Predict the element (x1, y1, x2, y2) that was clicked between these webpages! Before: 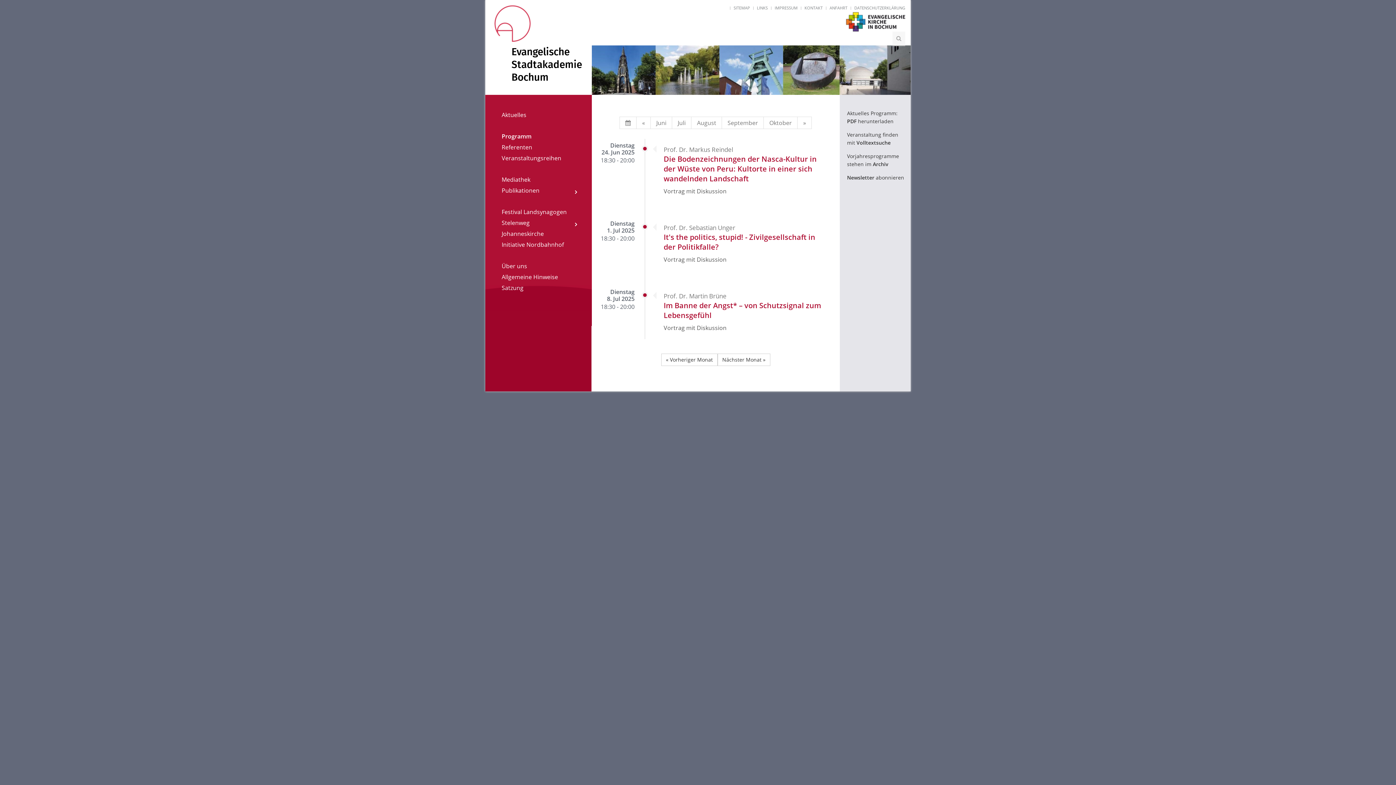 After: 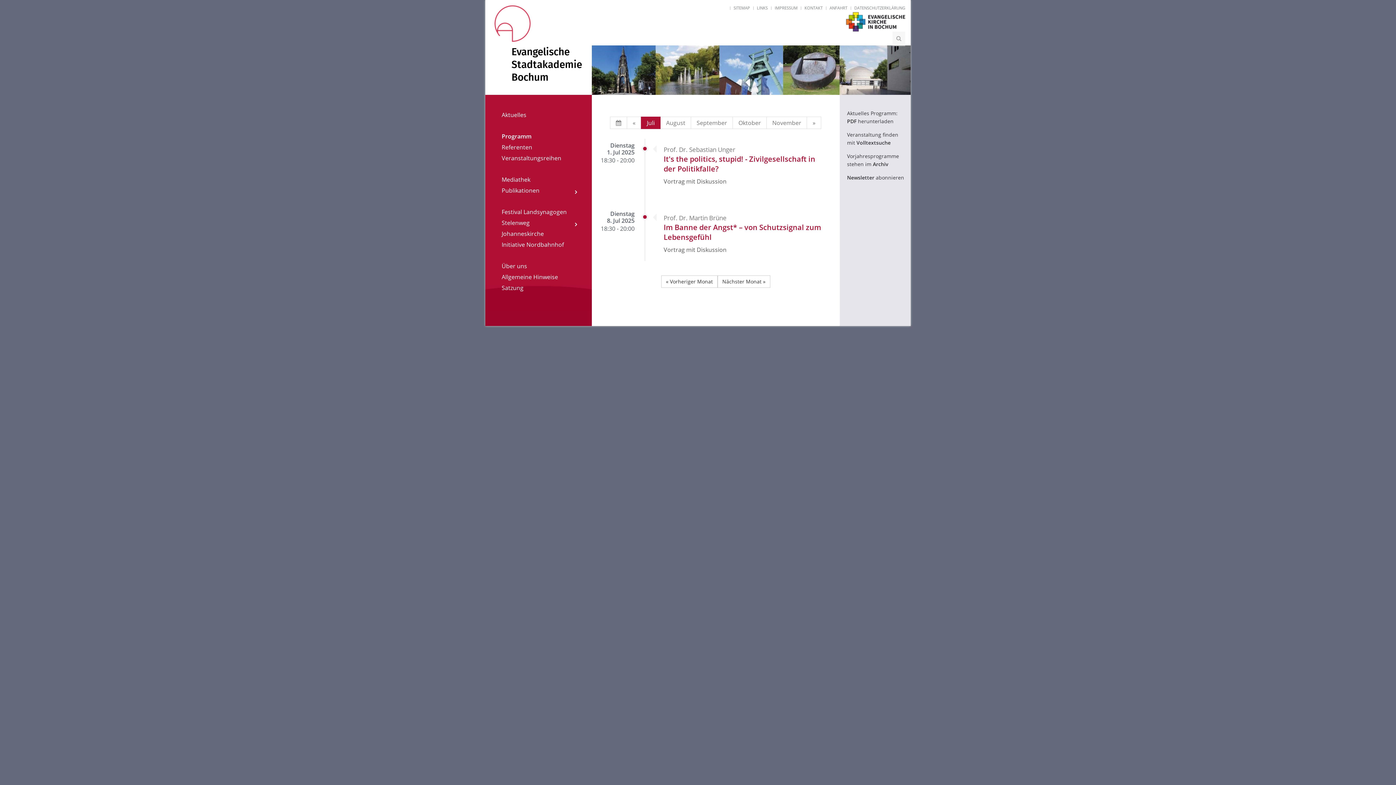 Action: bbox: (672, 116, 691, 129) label: Juli